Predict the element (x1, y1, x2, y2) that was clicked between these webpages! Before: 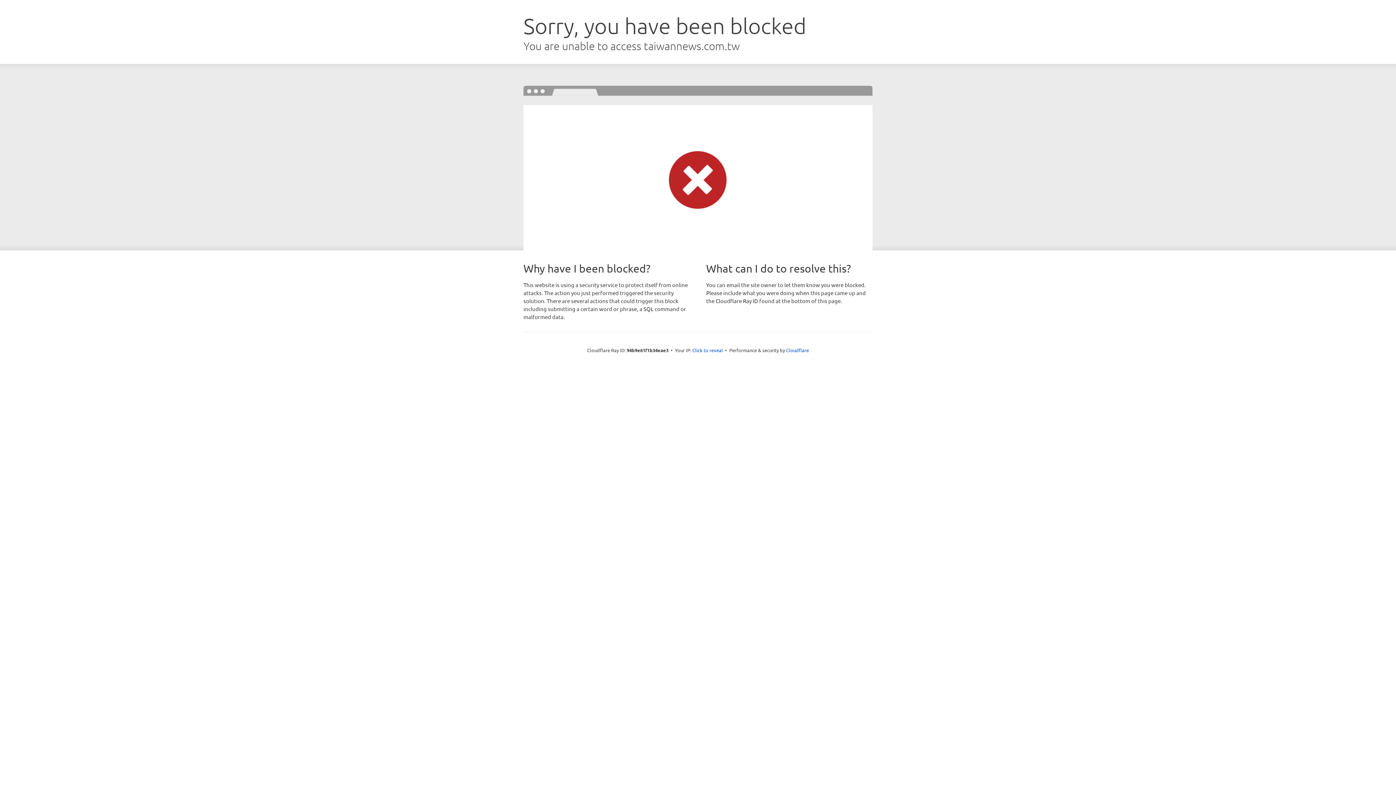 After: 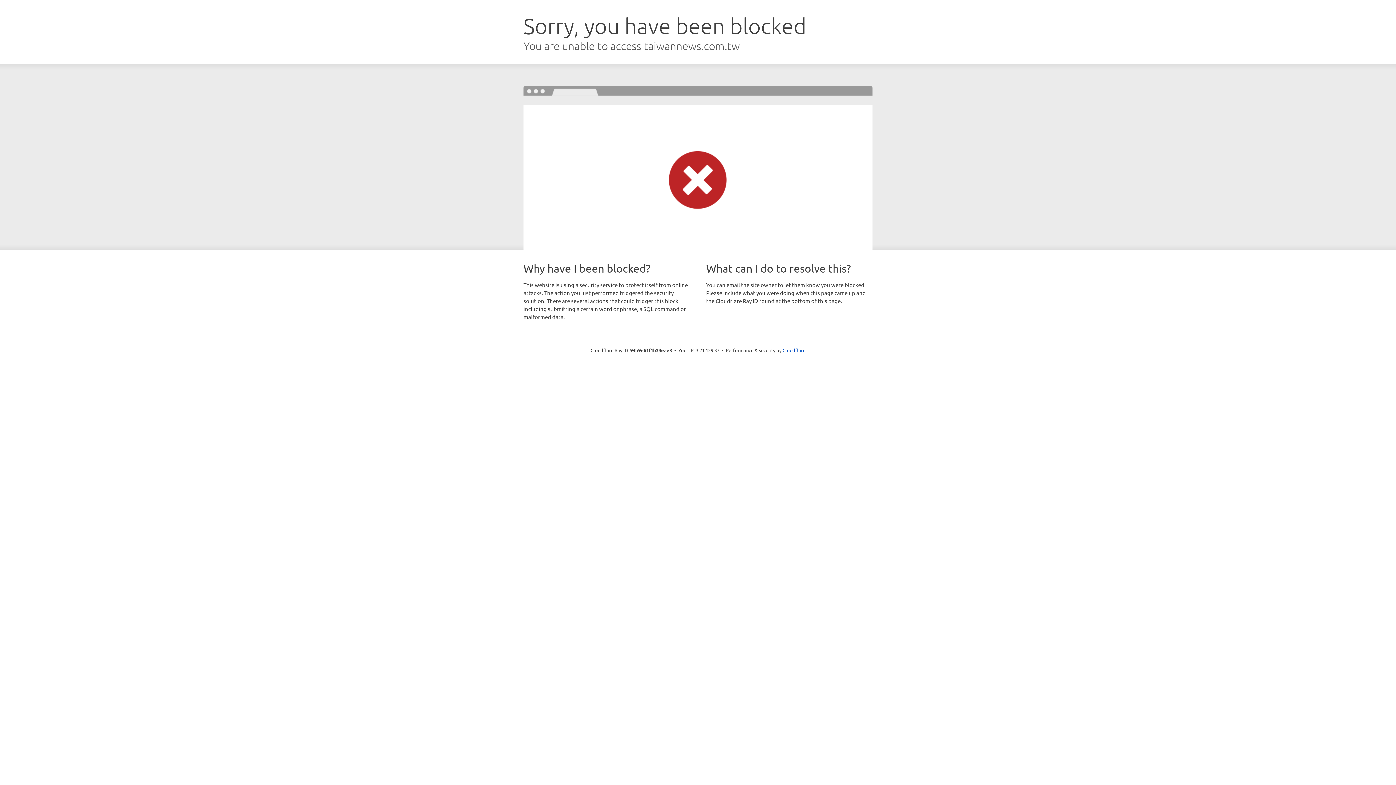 Action: bbox: (692, 346, 723, 353) label: Click to reveal